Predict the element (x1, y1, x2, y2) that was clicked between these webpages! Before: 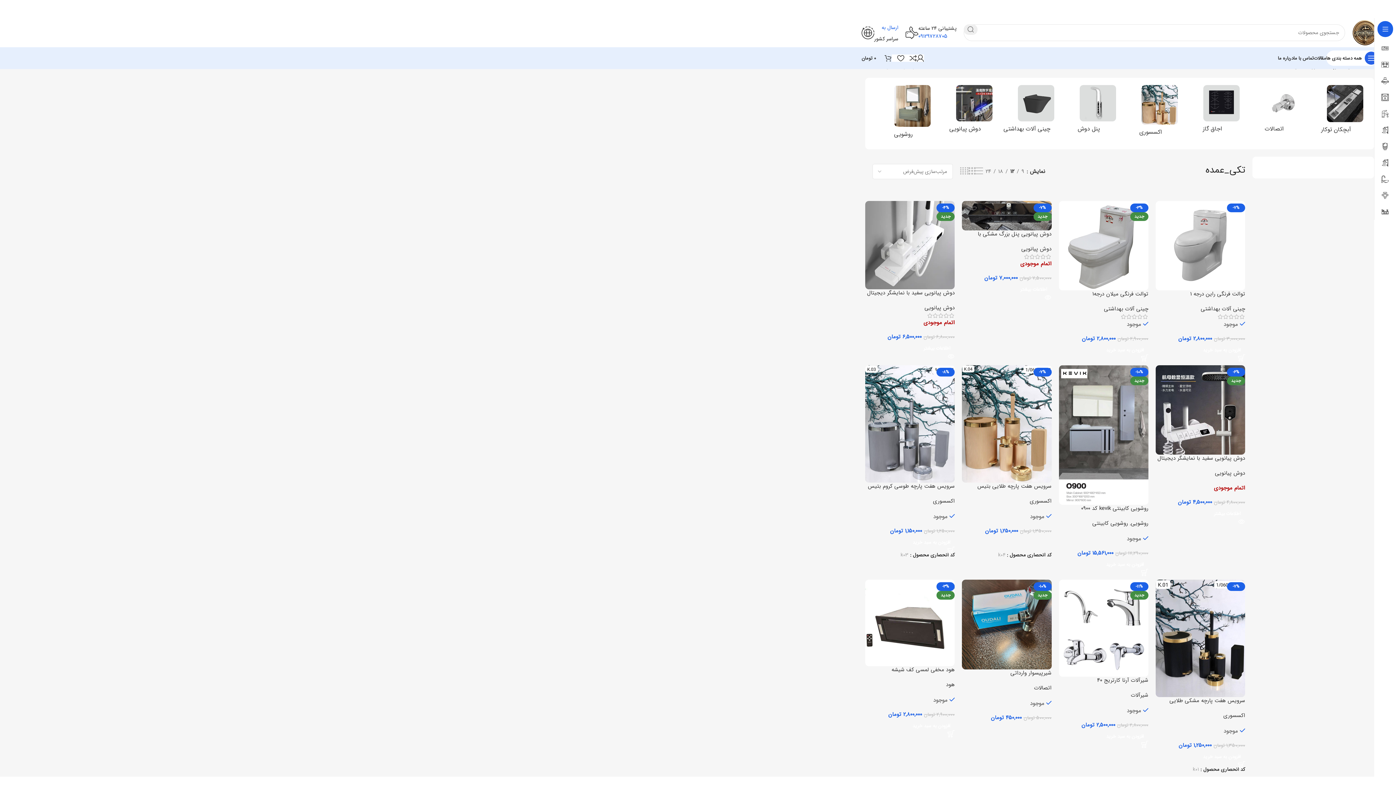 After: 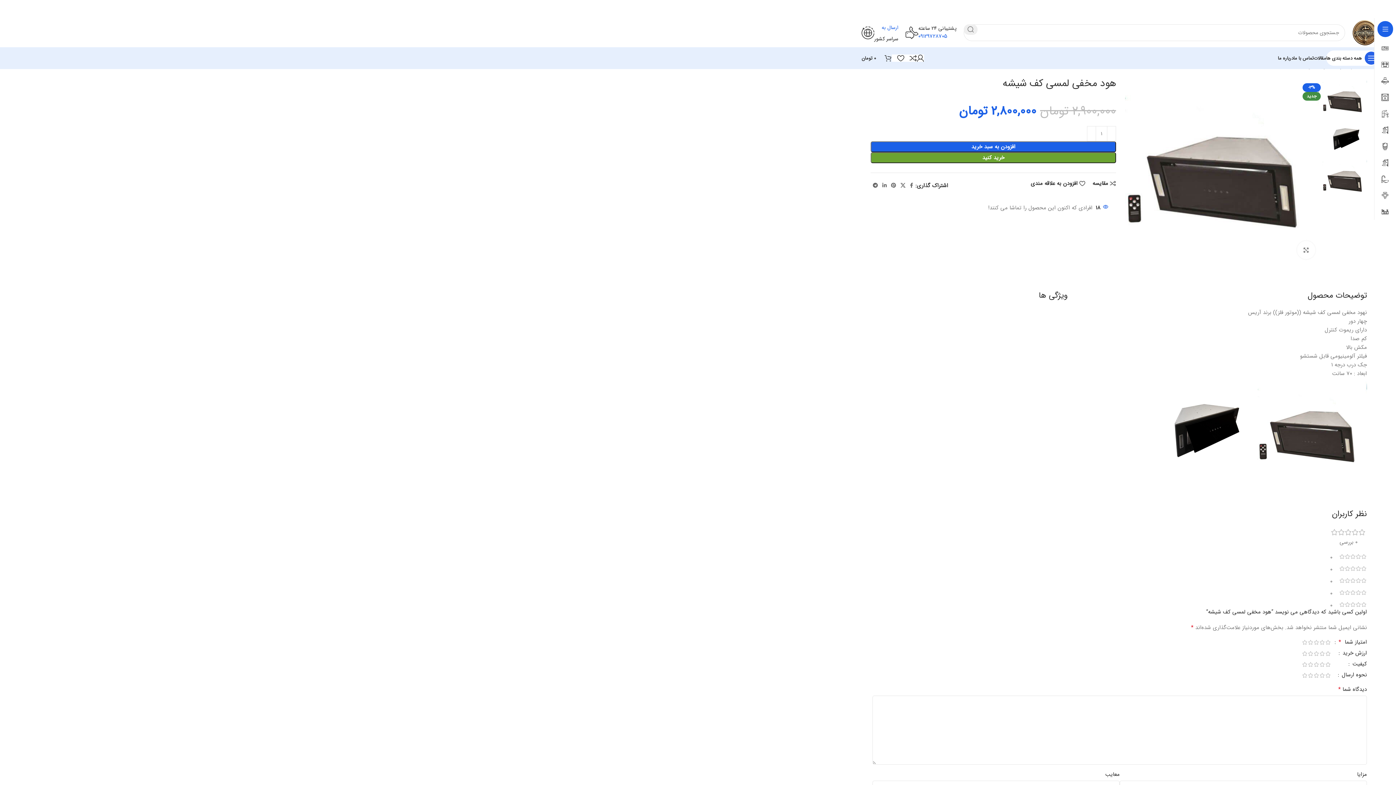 Action: label: هود مخفی لمسی کف شیشه bbox: (891, 665, 955, 674)